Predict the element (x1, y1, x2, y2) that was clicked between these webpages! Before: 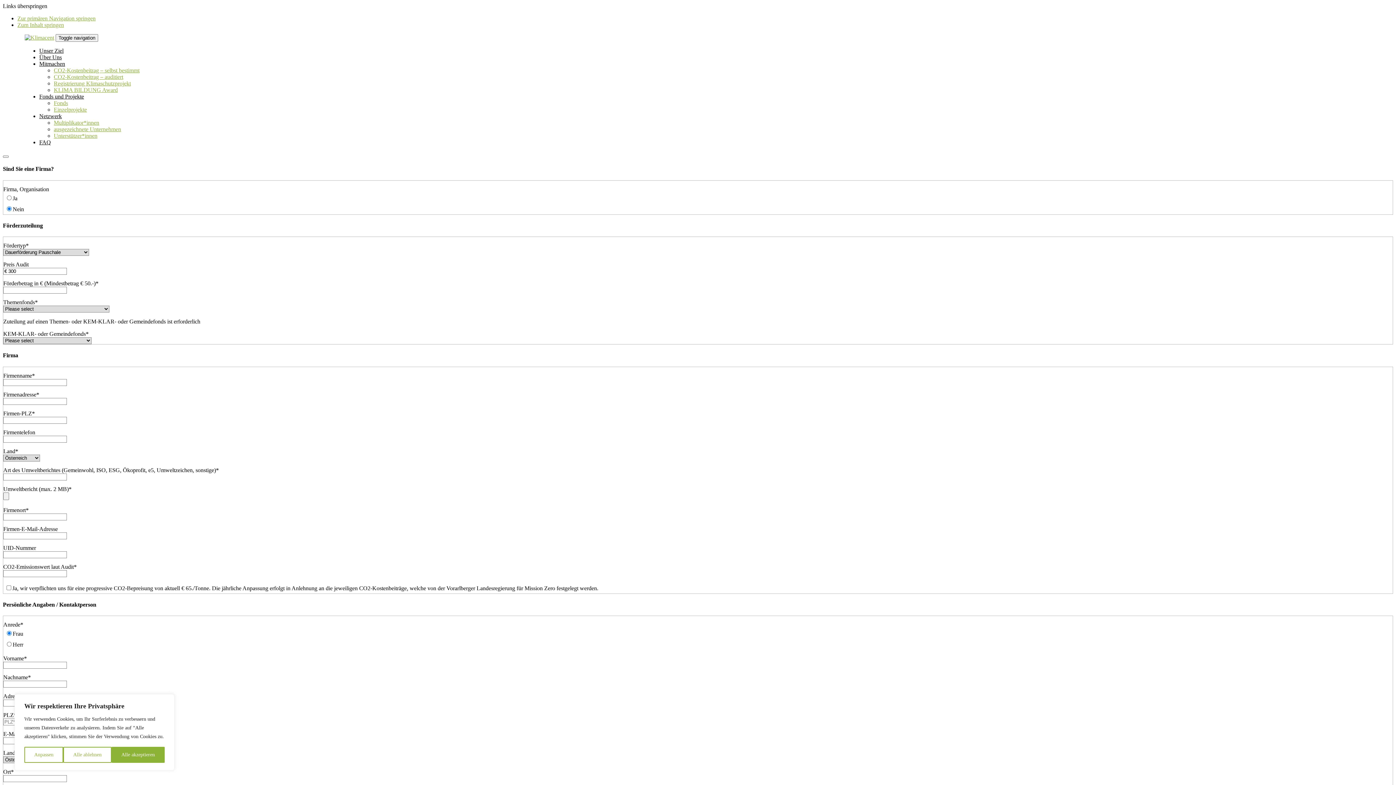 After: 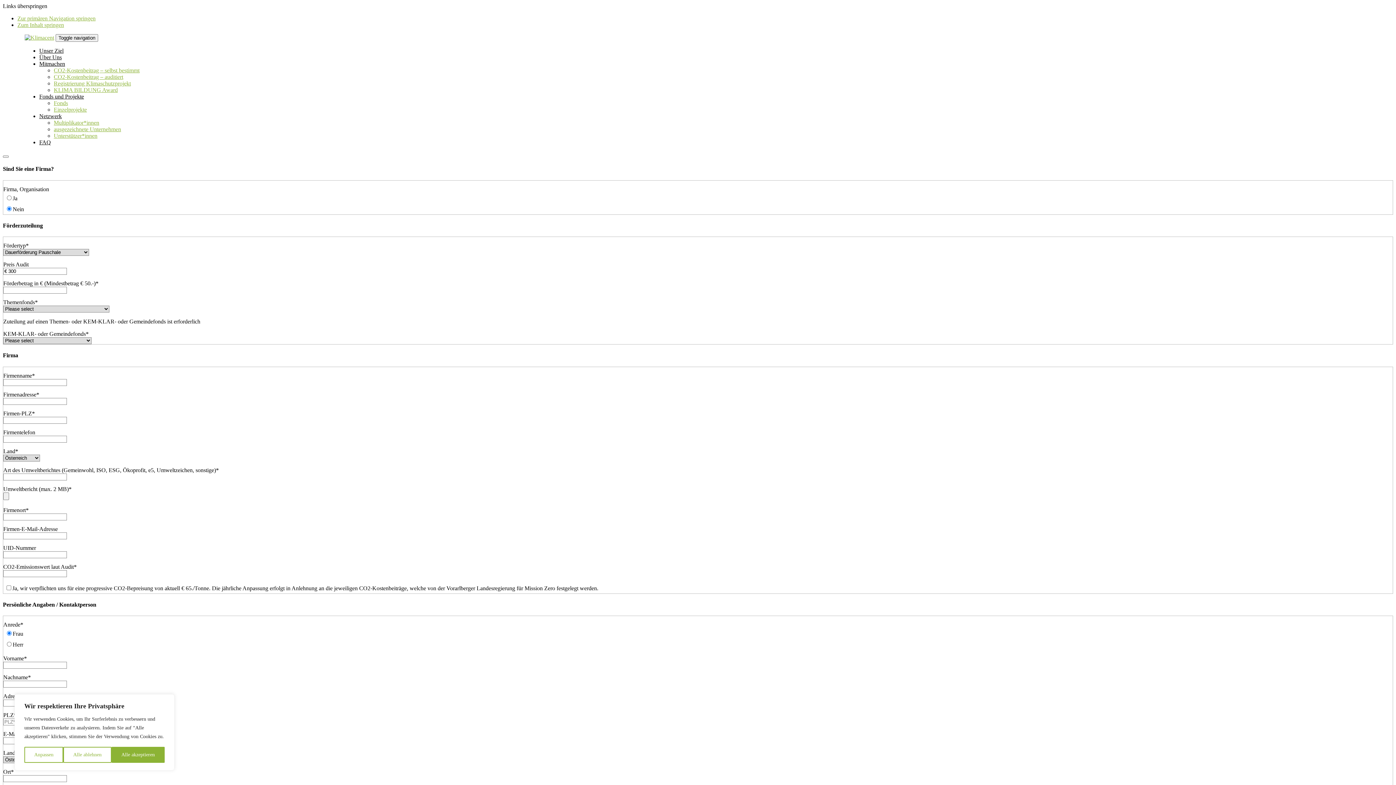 Action: label: Zur primären Navigation springen bbox: (17, 15, 95, 21)